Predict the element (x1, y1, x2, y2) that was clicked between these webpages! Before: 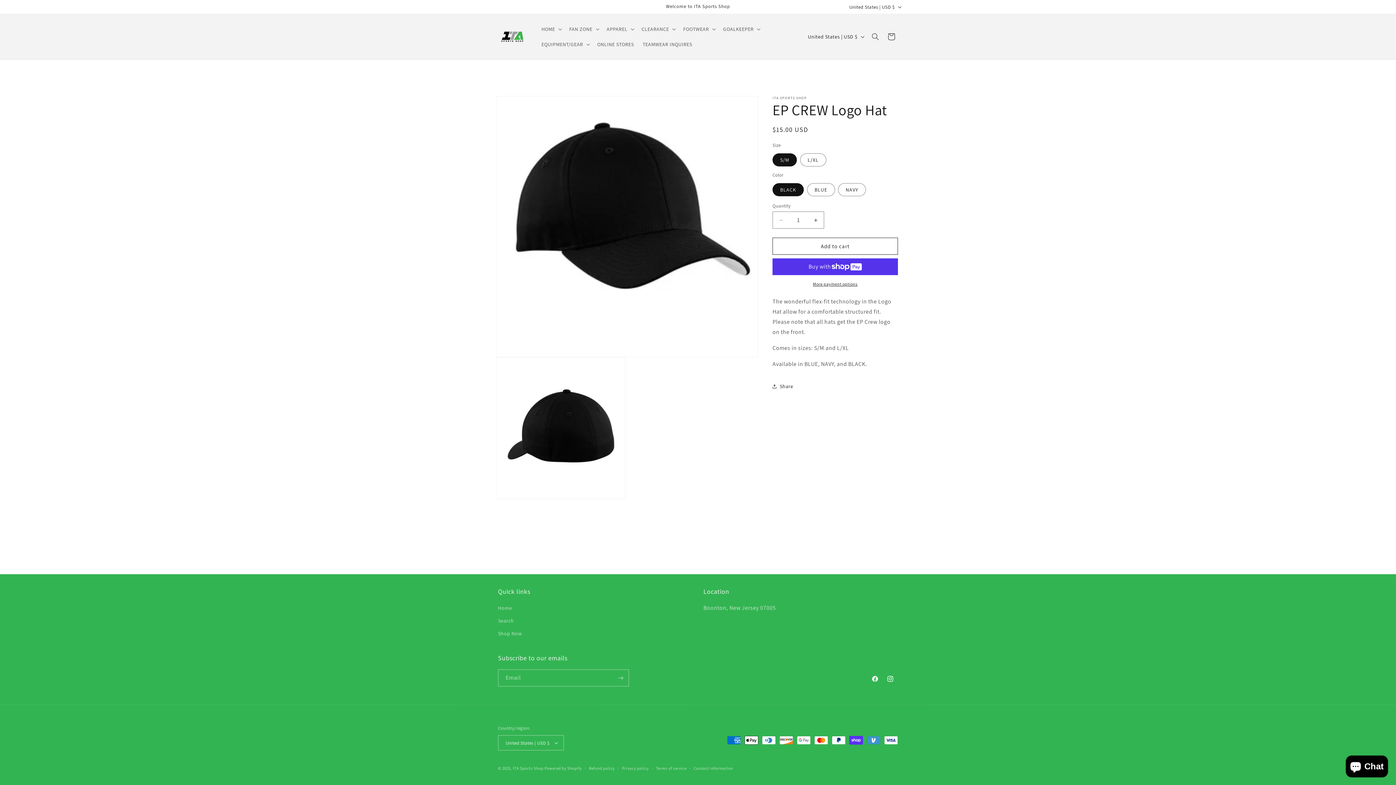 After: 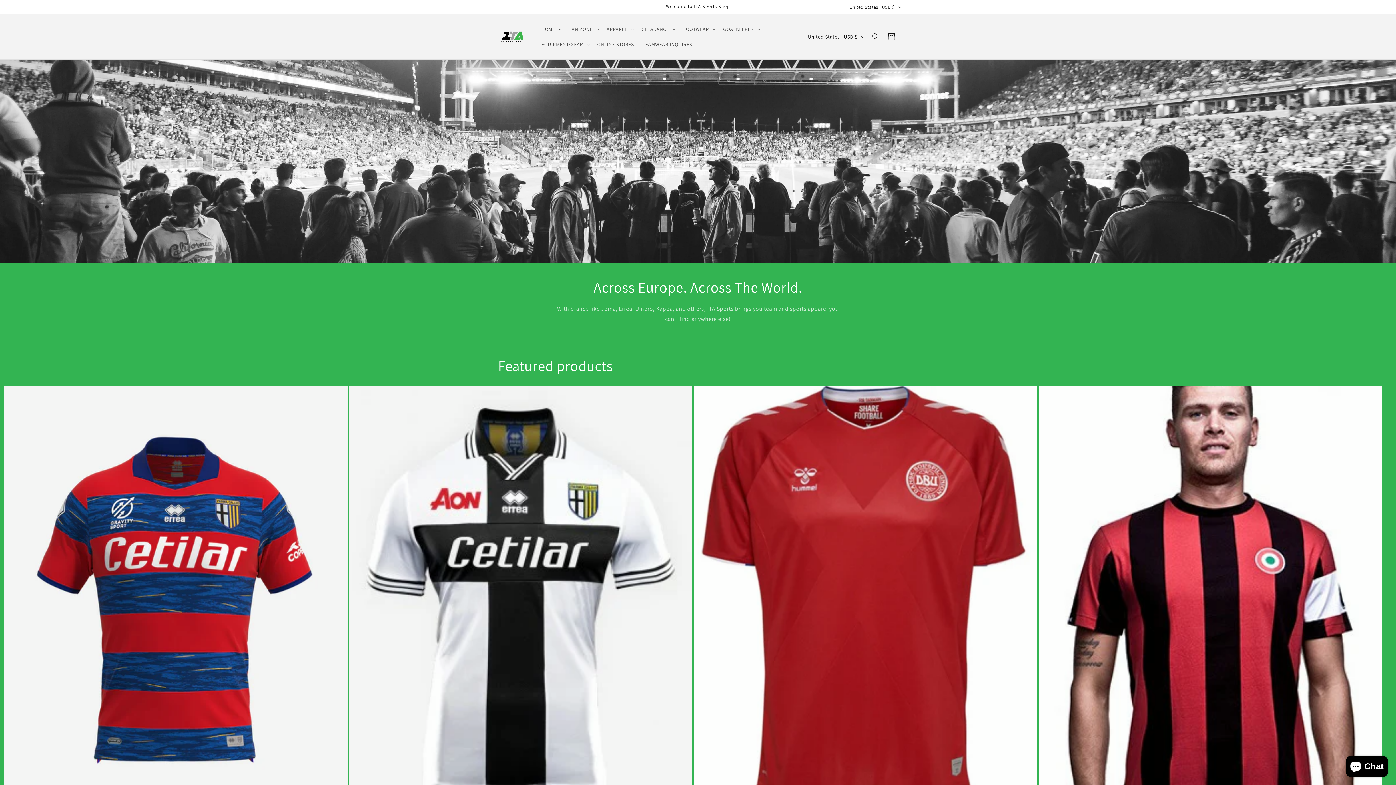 Action: bbox: (512, 766, 543, 771) label: ITA Sports Shop